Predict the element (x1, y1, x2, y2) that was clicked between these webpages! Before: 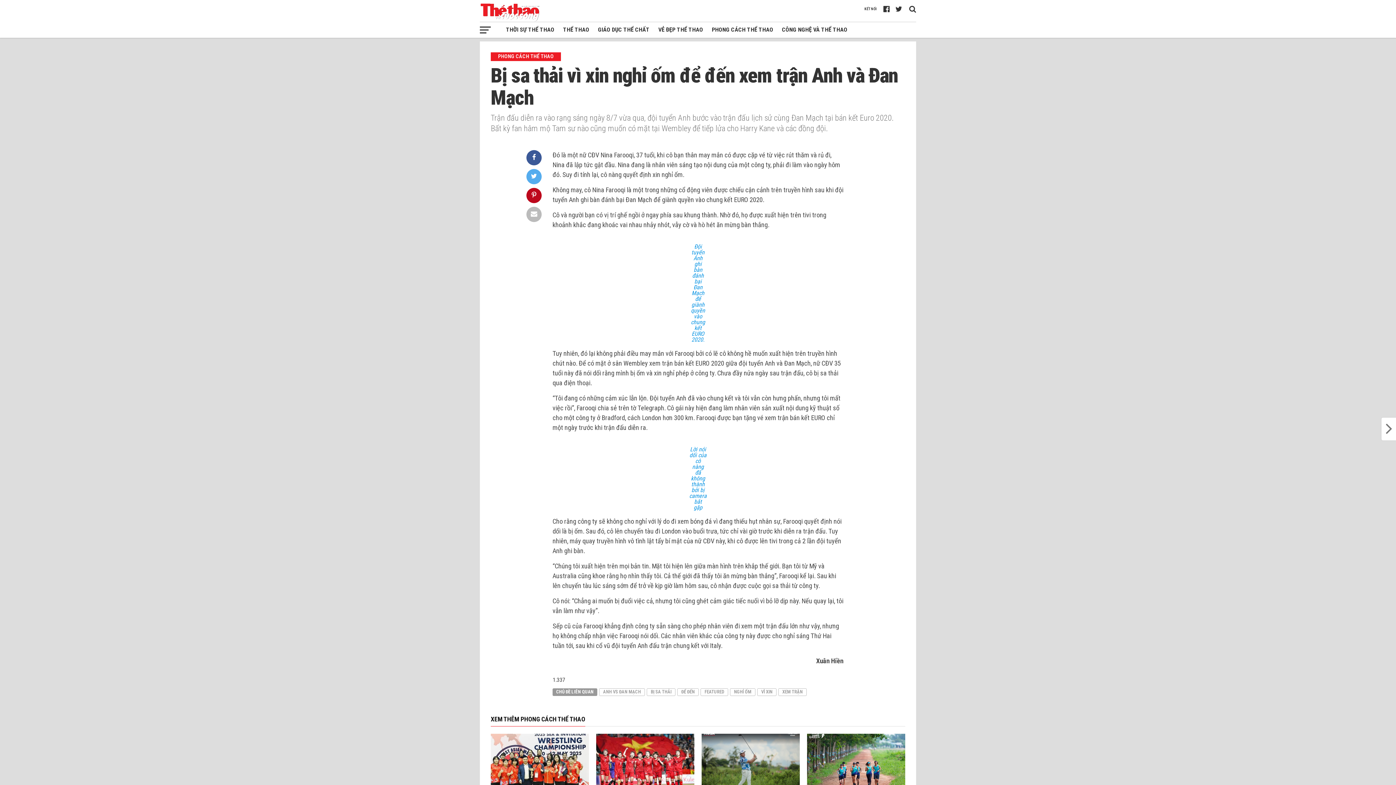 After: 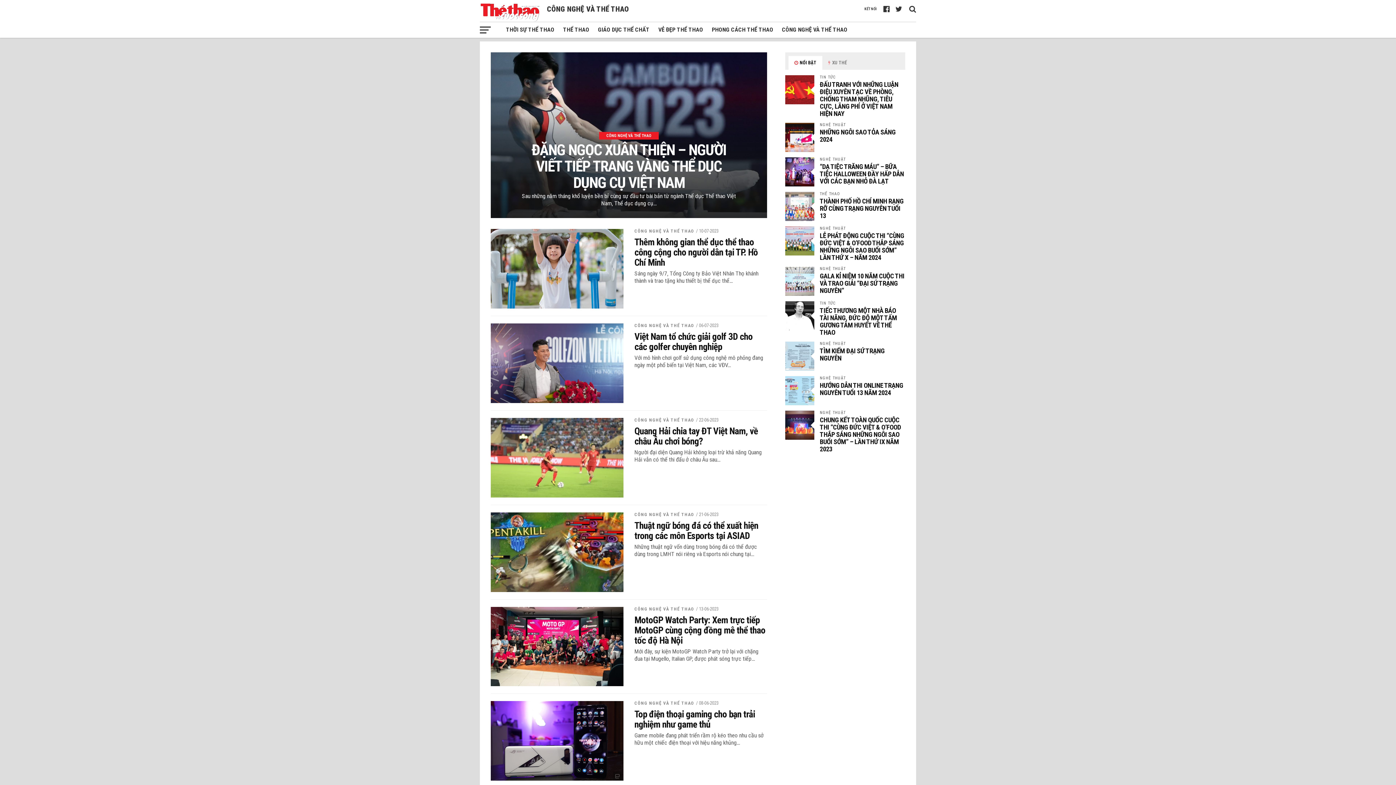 Action: bbox: (777, 21, 852, 37) label: CÔNG NGHỆ VÀ THỂ THAO